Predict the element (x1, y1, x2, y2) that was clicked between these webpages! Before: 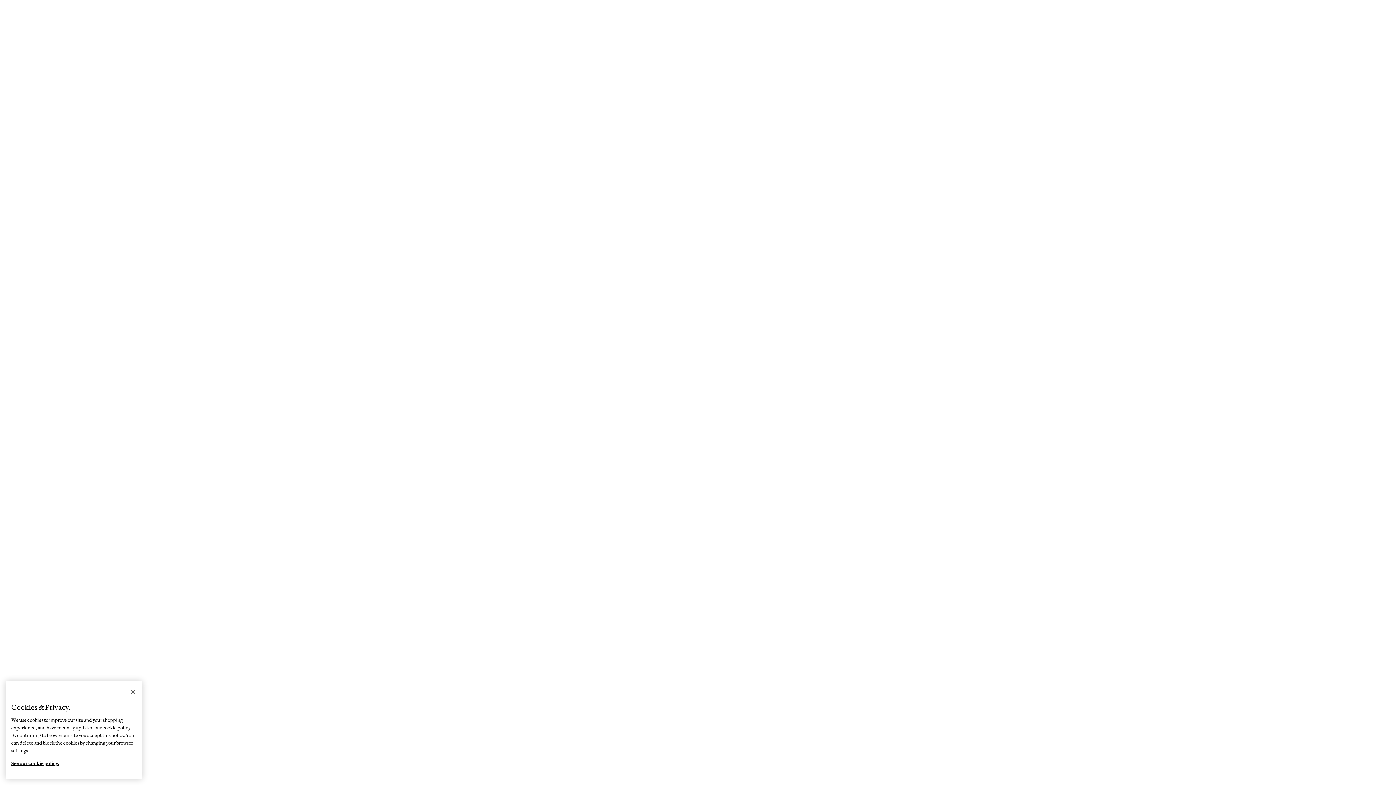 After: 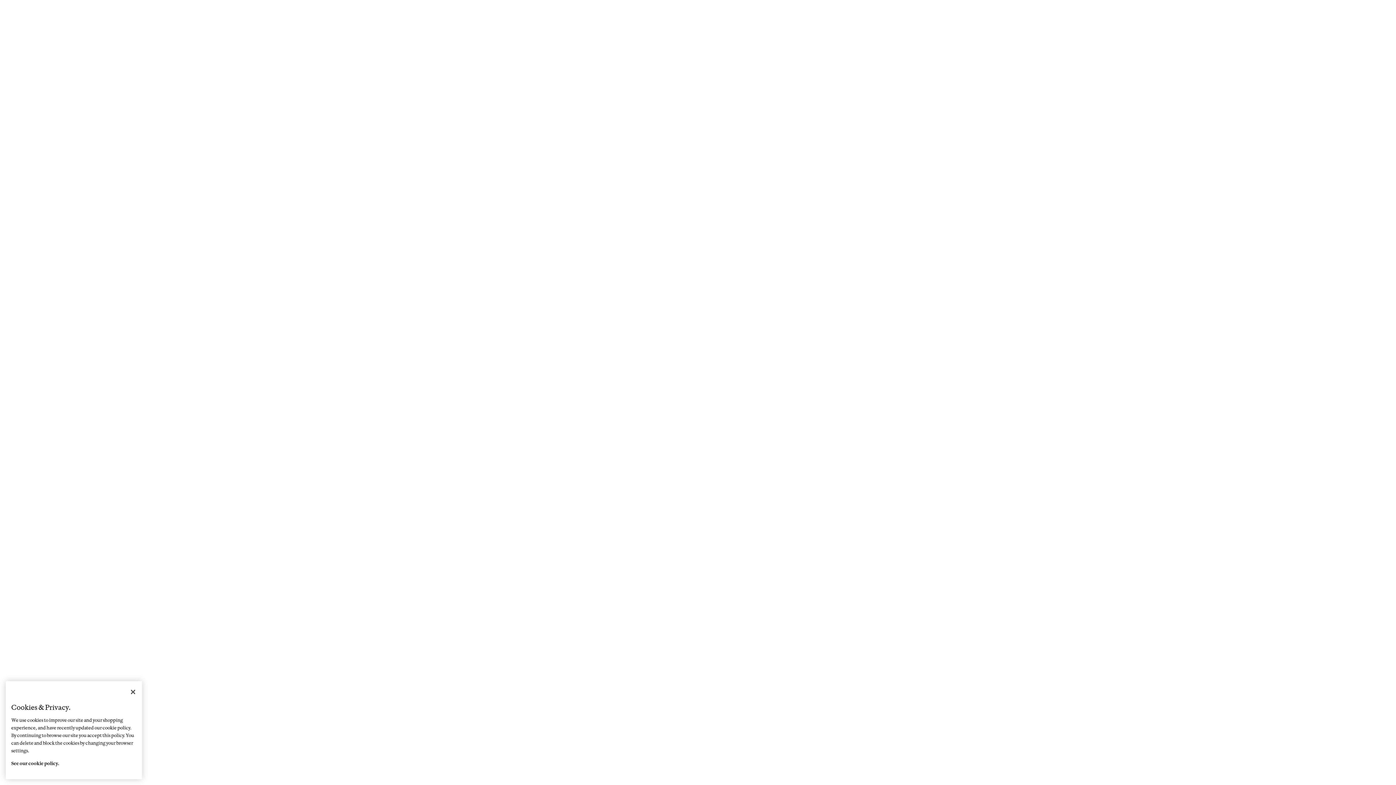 Action: label: More information about your privacy, opens in a new tab bbox: (11, 754, 59, 766)